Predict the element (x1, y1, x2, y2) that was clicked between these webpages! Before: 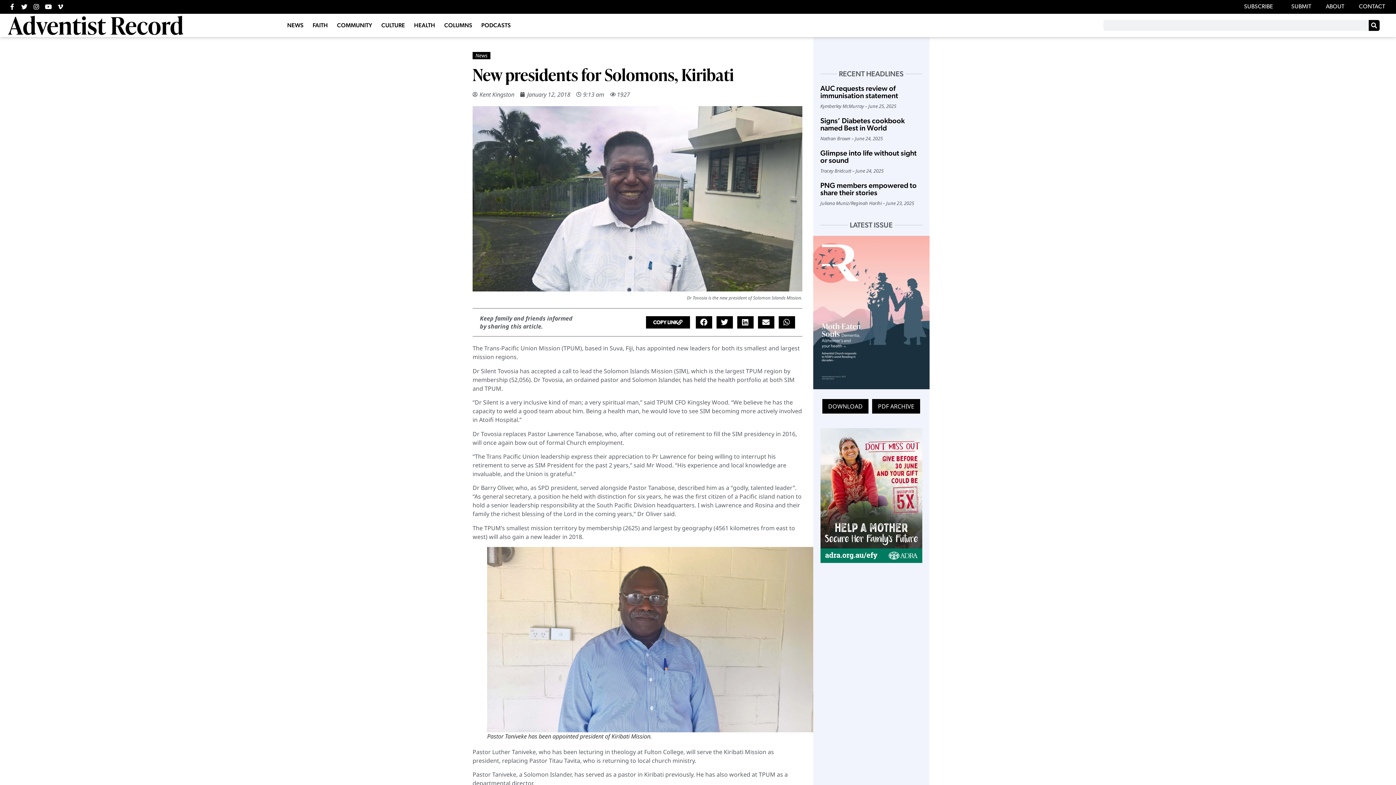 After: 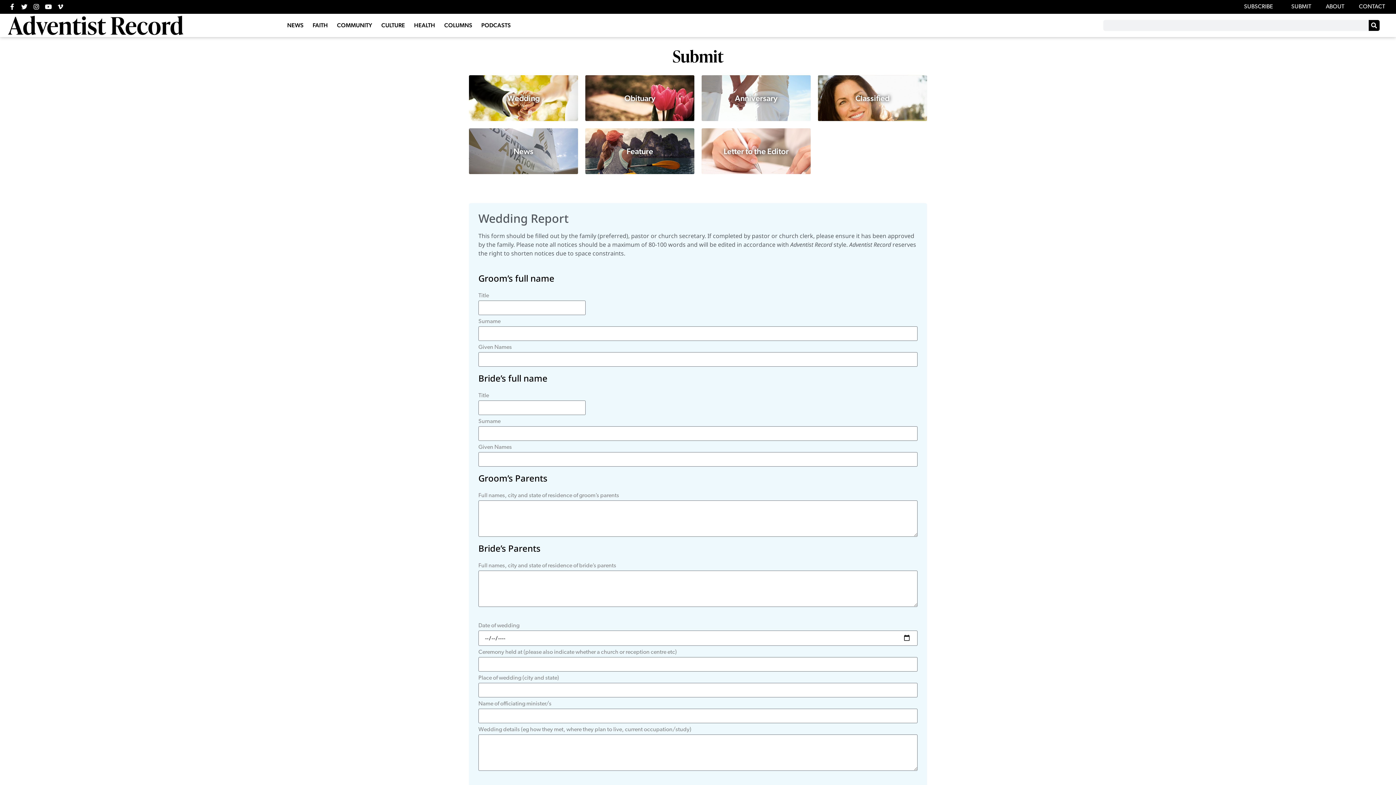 Action: bbox: (1284, 3, 1318, 10) label: SUBMIT